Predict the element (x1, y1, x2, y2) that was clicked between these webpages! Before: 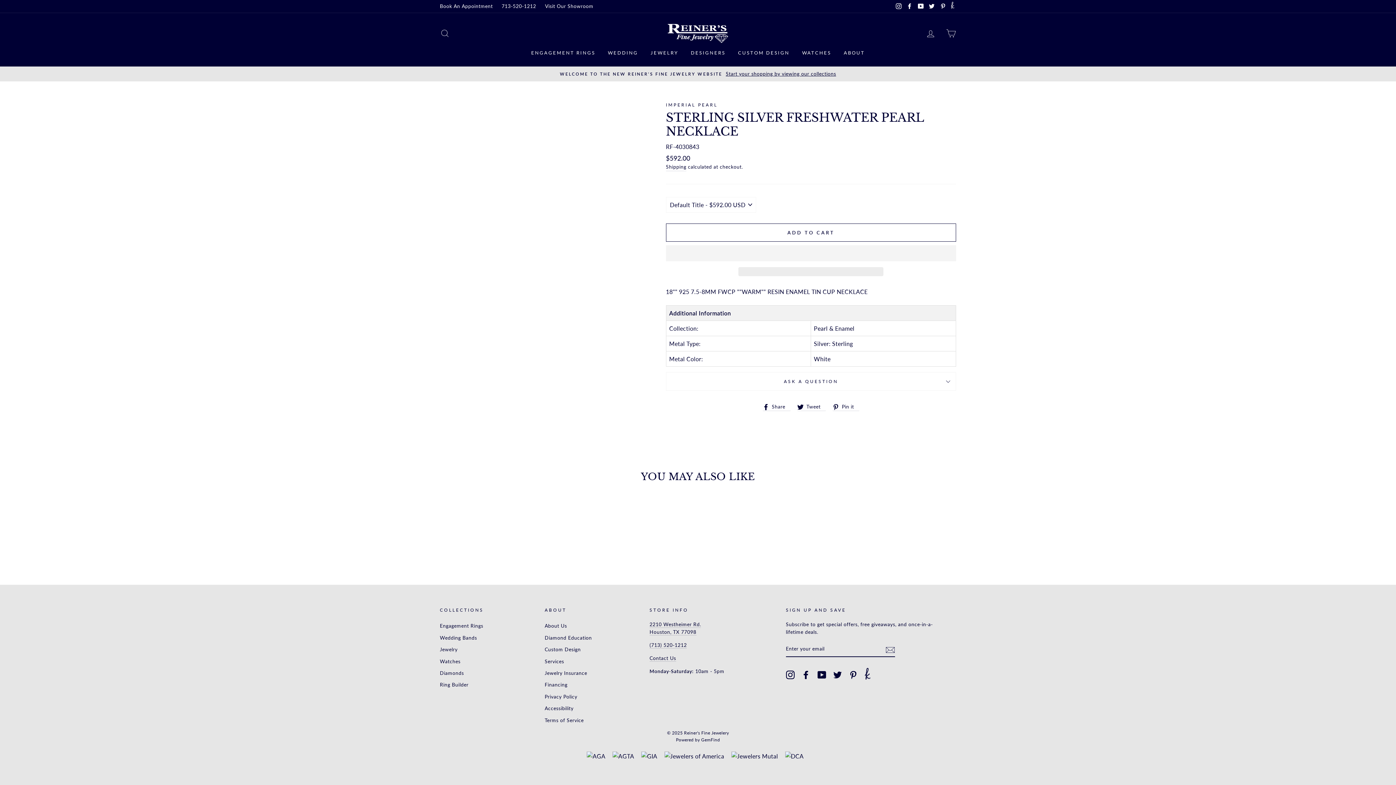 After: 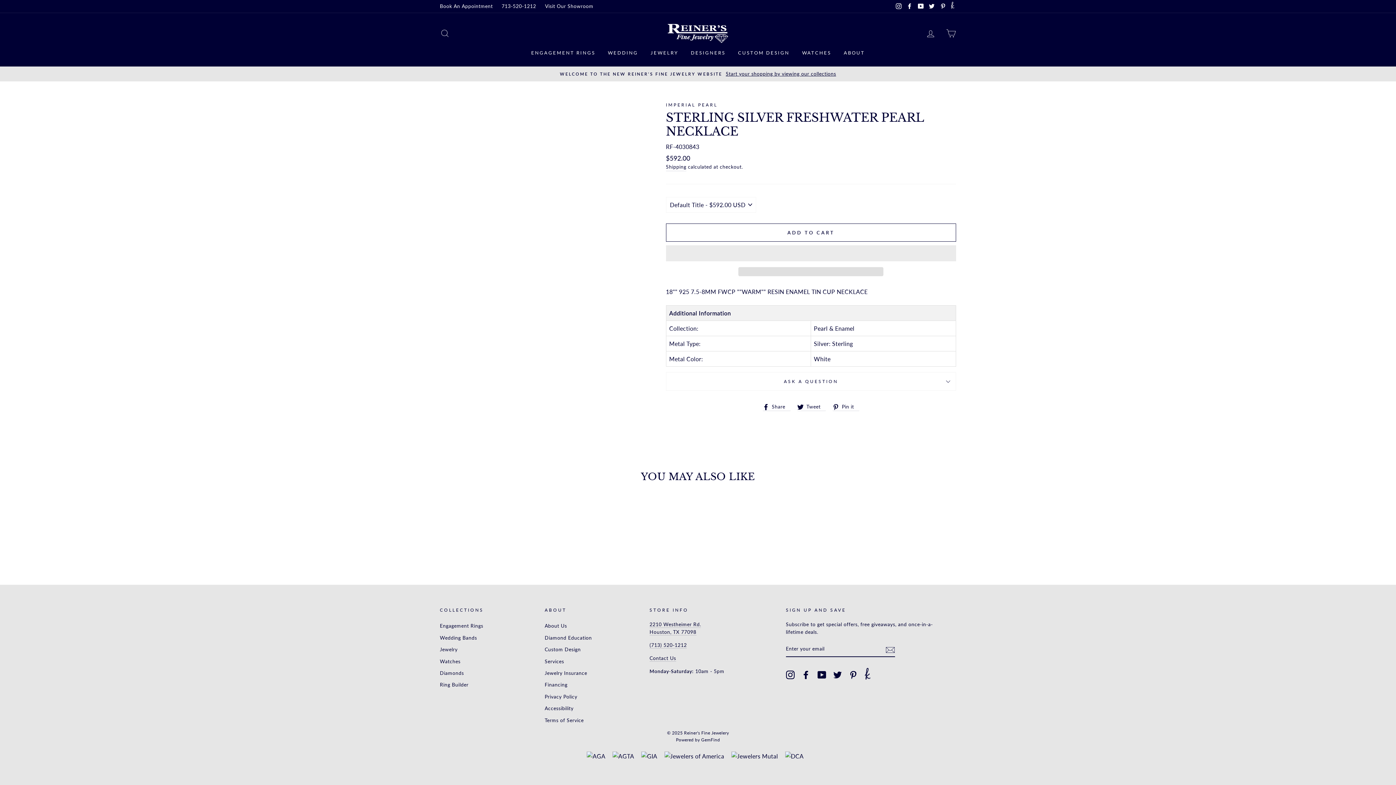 Action: label:   bbox: (738, 267, 883, 276)